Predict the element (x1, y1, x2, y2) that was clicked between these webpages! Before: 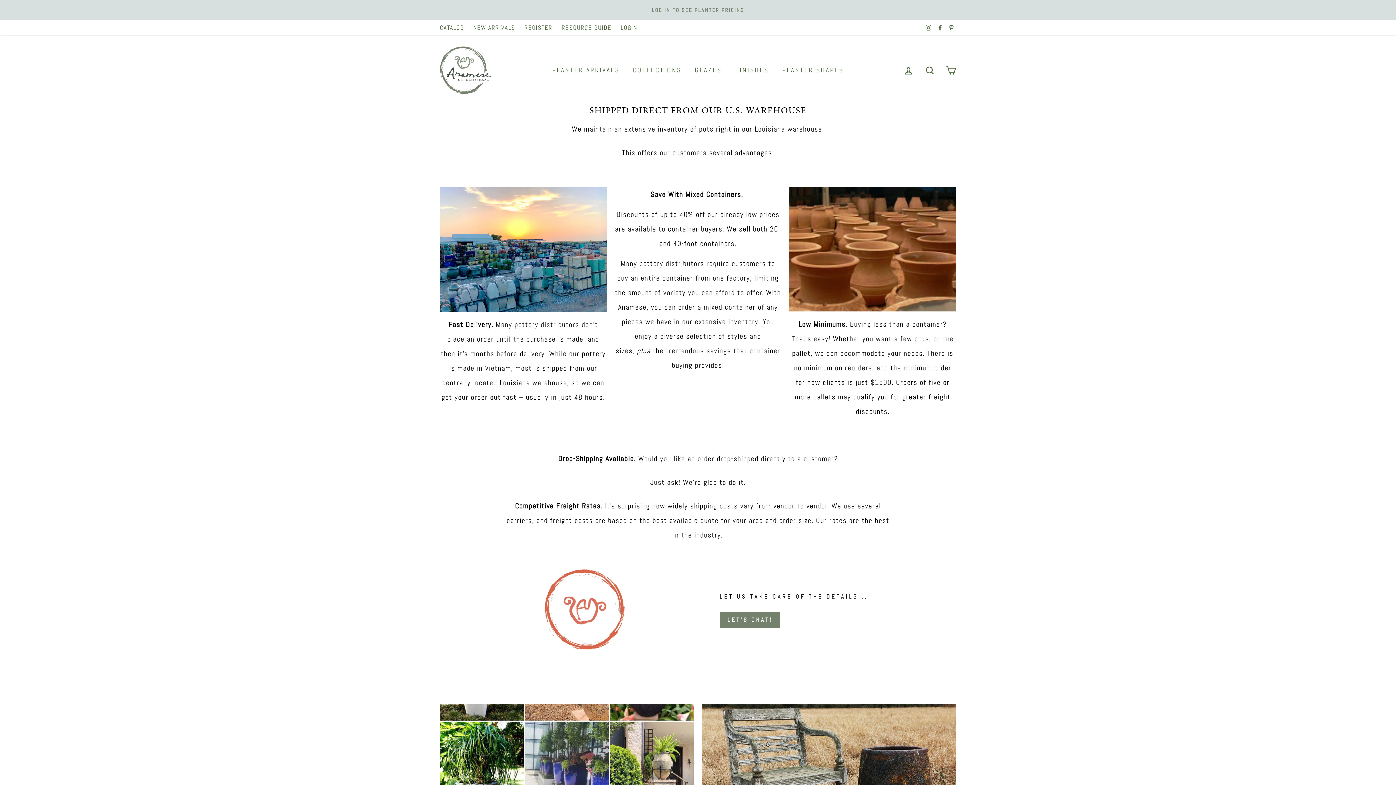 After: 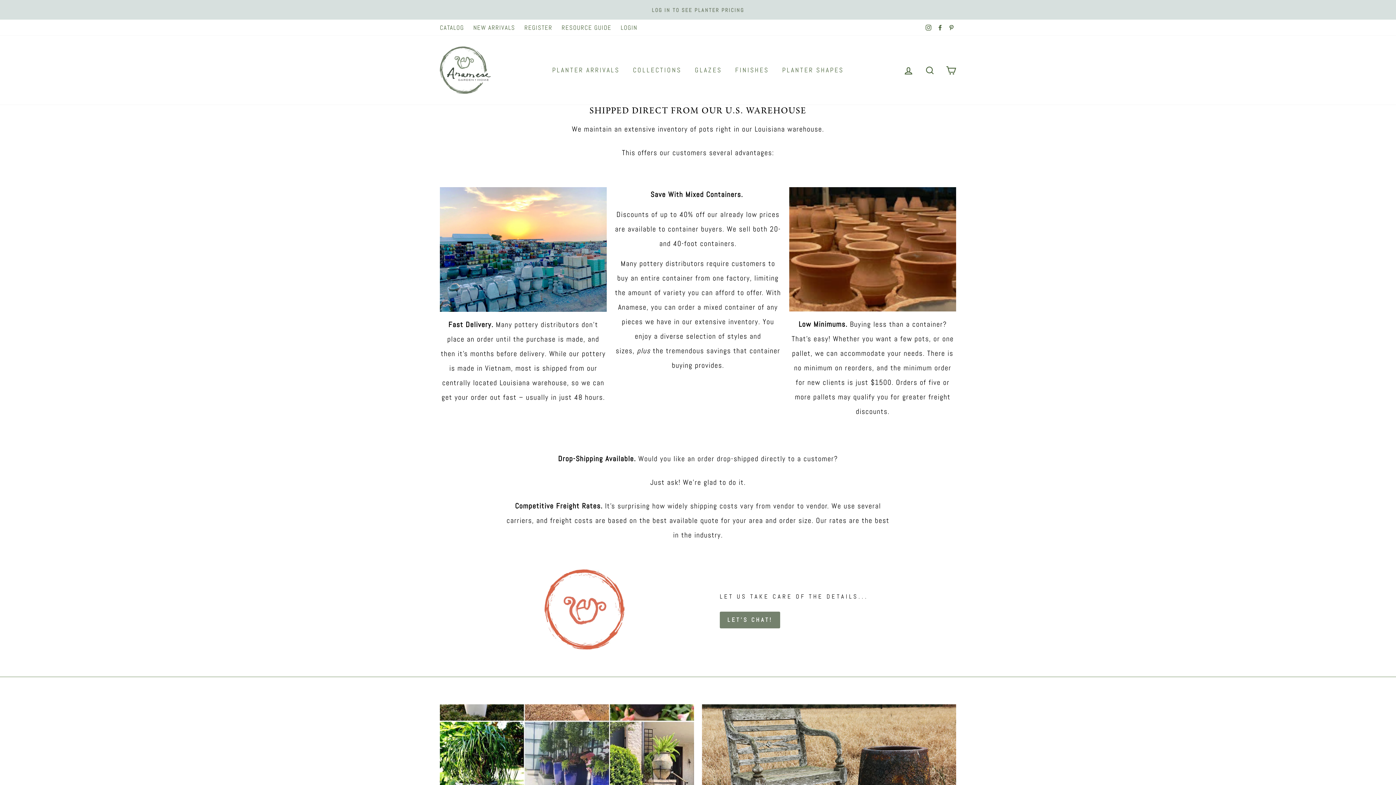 Action: bbox: (924, 19, 933, 35) label: Instagram